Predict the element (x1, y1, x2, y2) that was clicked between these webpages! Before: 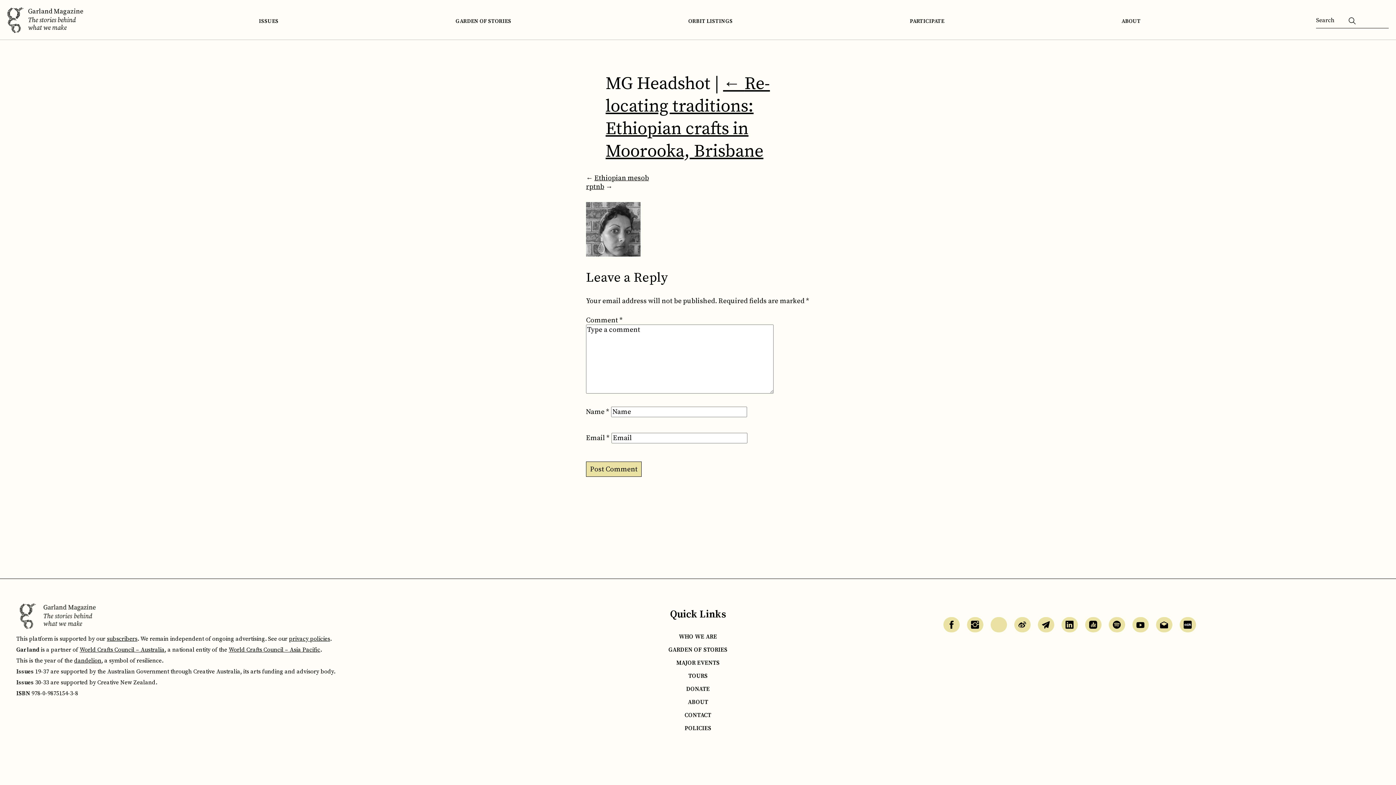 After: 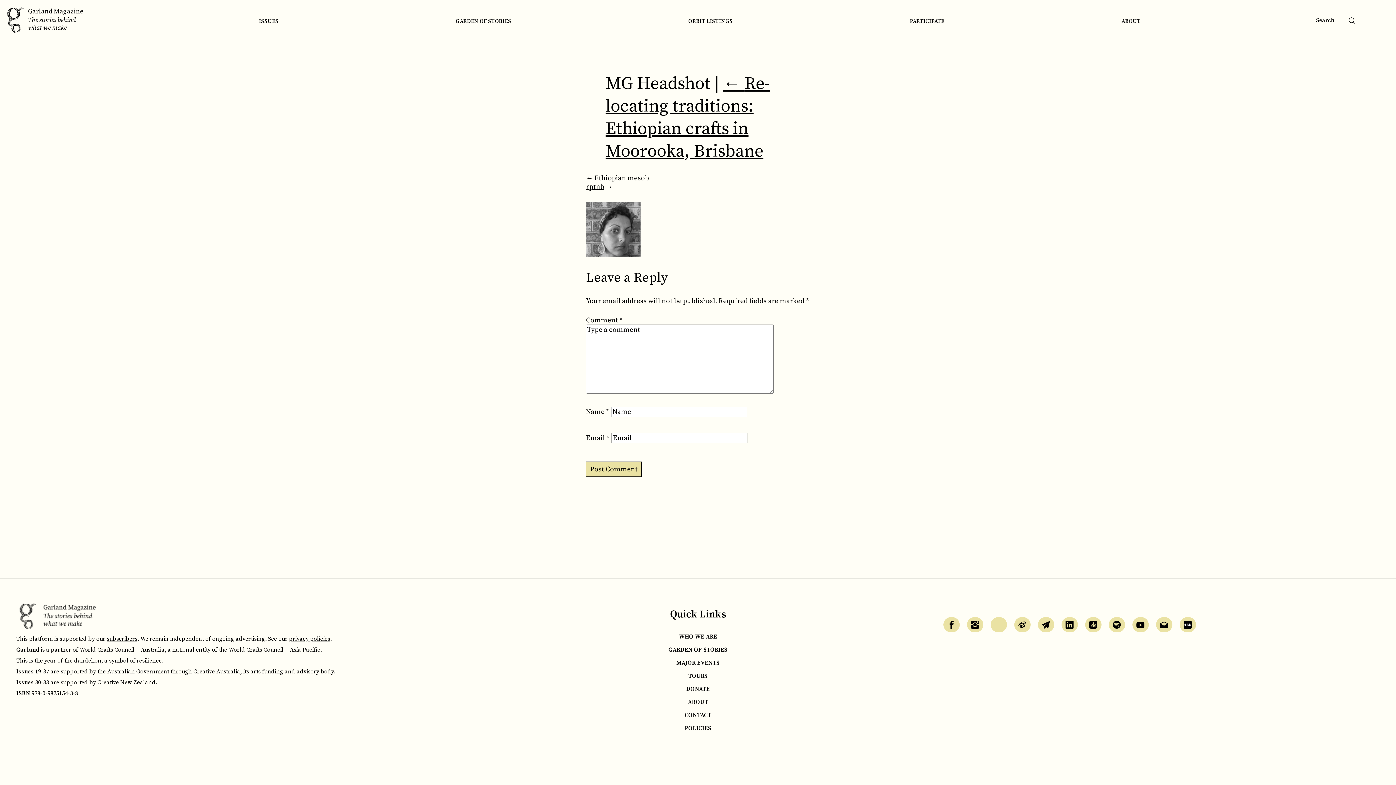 Action: bbox: (1179, 617, 1196, 632)